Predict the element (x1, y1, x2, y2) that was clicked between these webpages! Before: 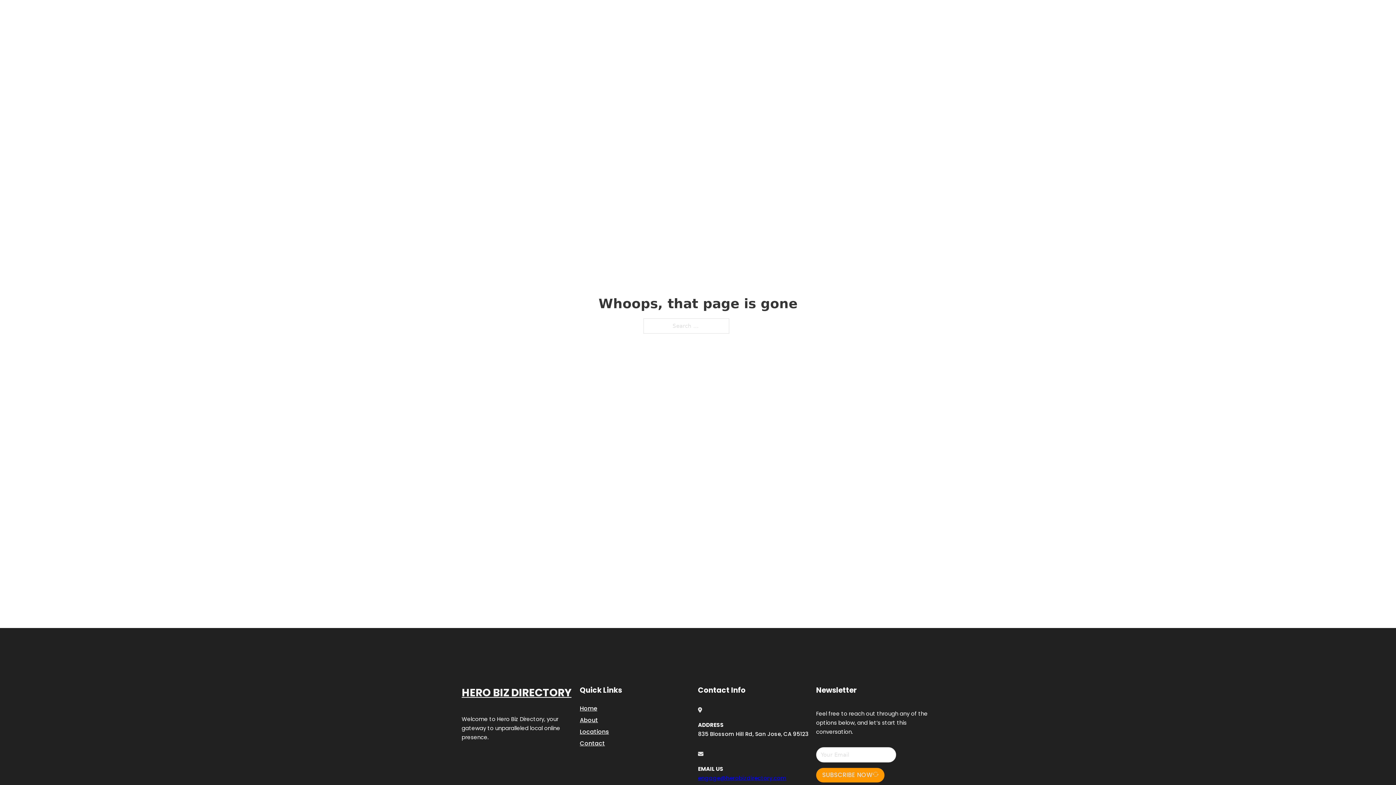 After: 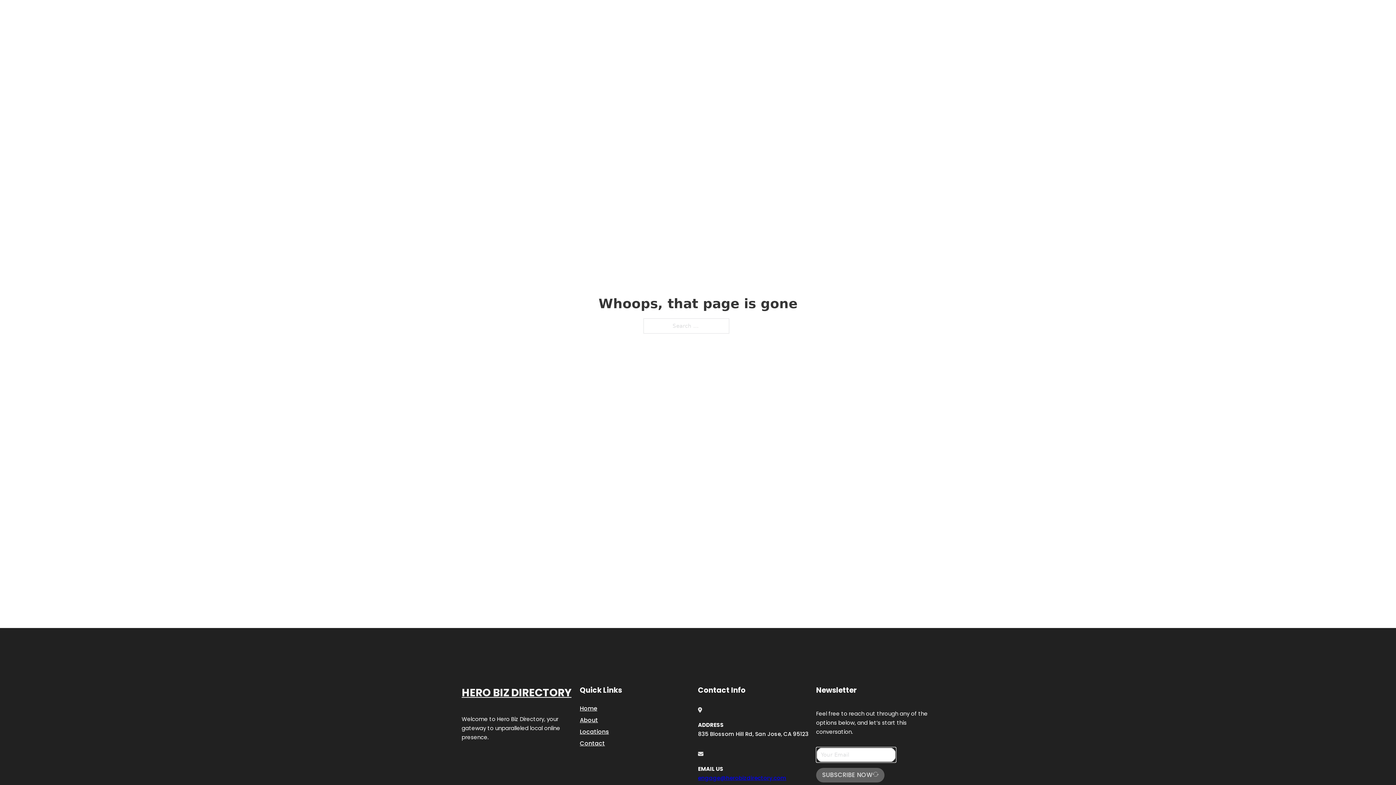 Action: bbox: (816, 768, 884, 782) label: SUBSCRIBE NOW